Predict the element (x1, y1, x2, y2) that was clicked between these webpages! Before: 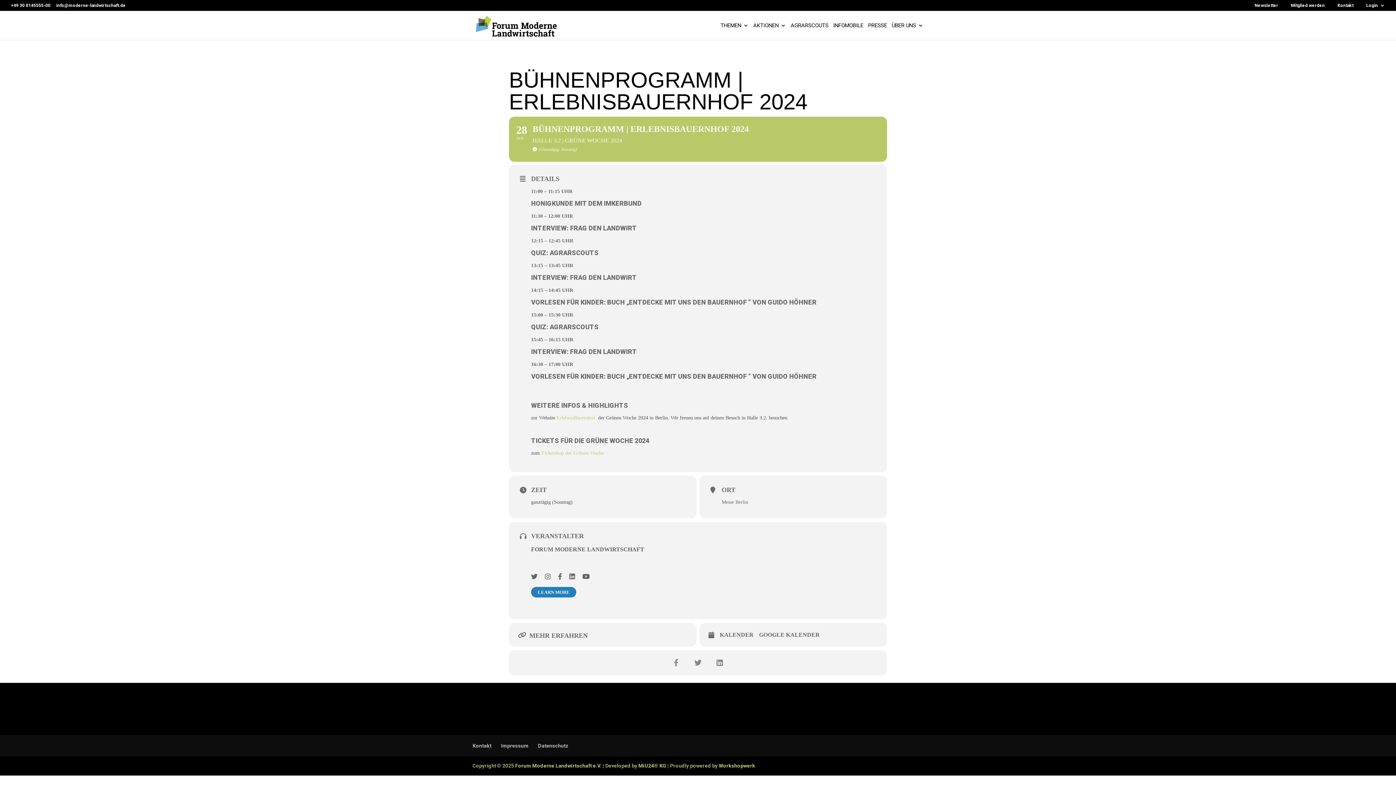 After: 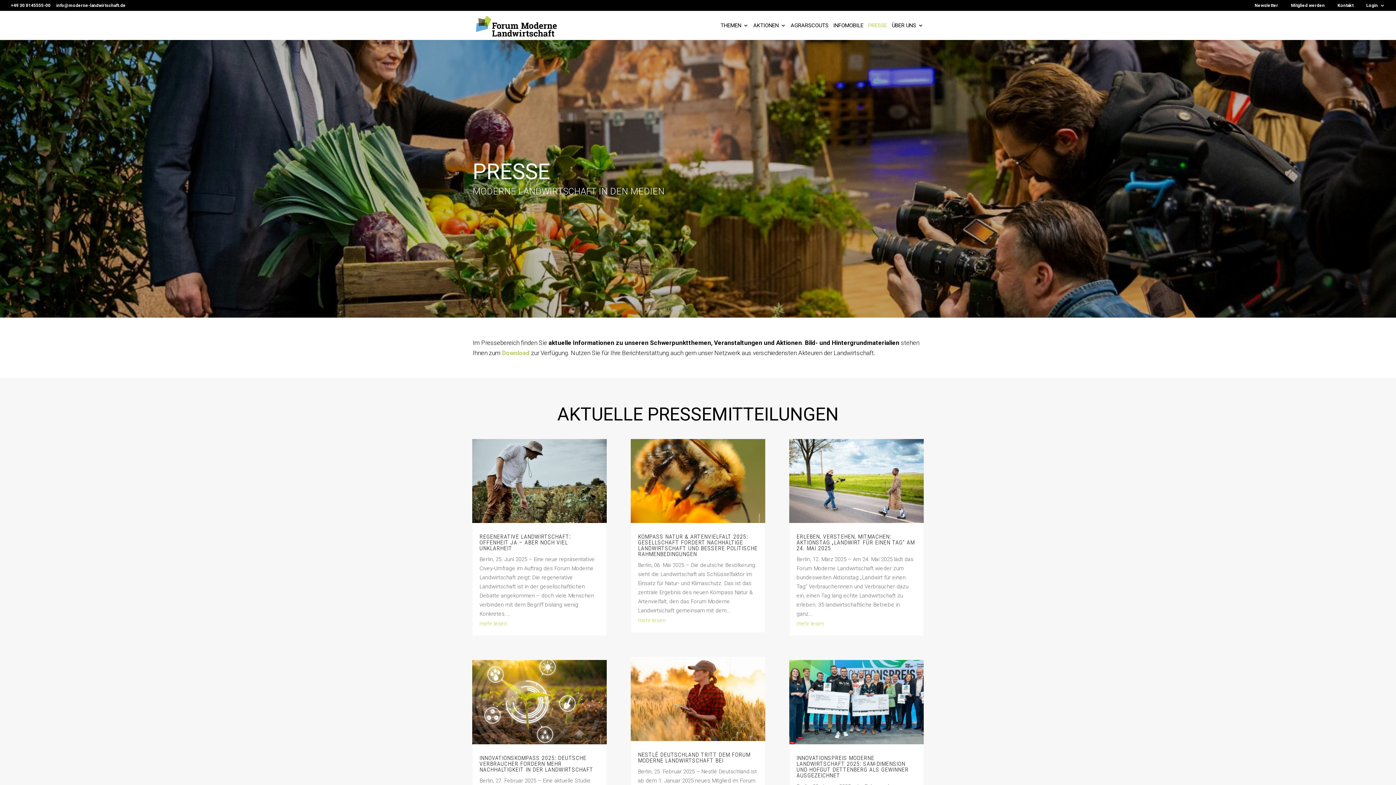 Action: label: PRESSE bbox: (868, 22, 887, 40)